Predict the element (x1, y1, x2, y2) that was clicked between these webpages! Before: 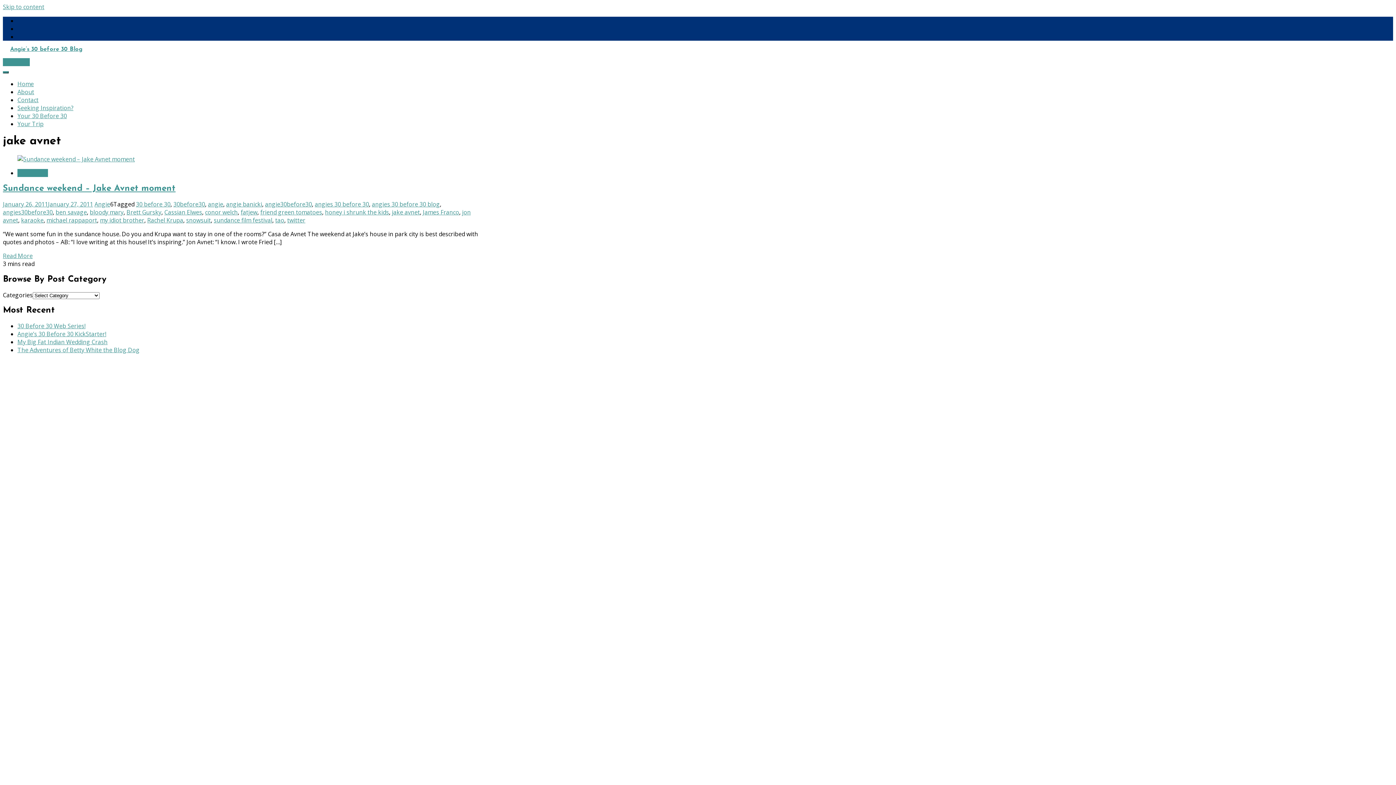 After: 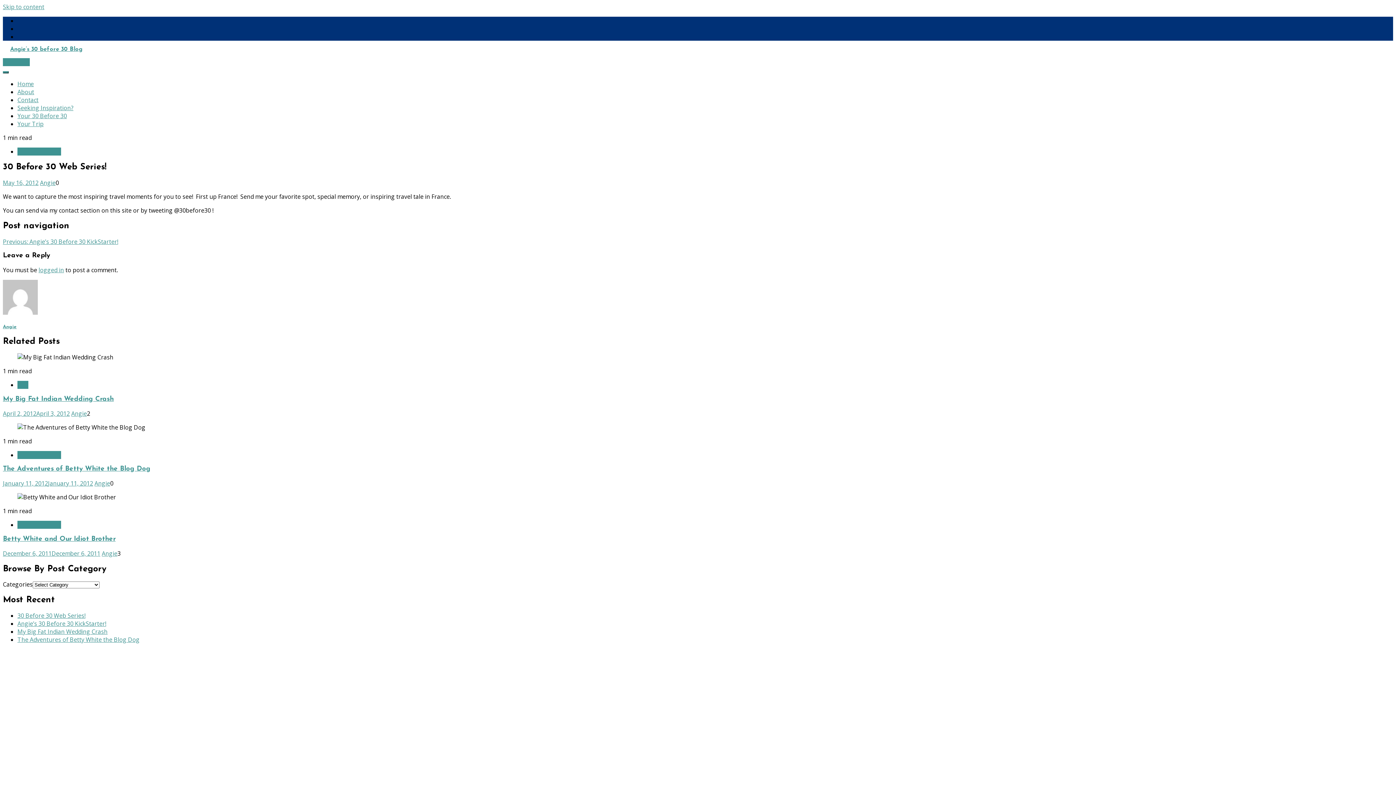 Action: label: 30 Before 30 Web Series! bbox: (17, 322, 85, 330)